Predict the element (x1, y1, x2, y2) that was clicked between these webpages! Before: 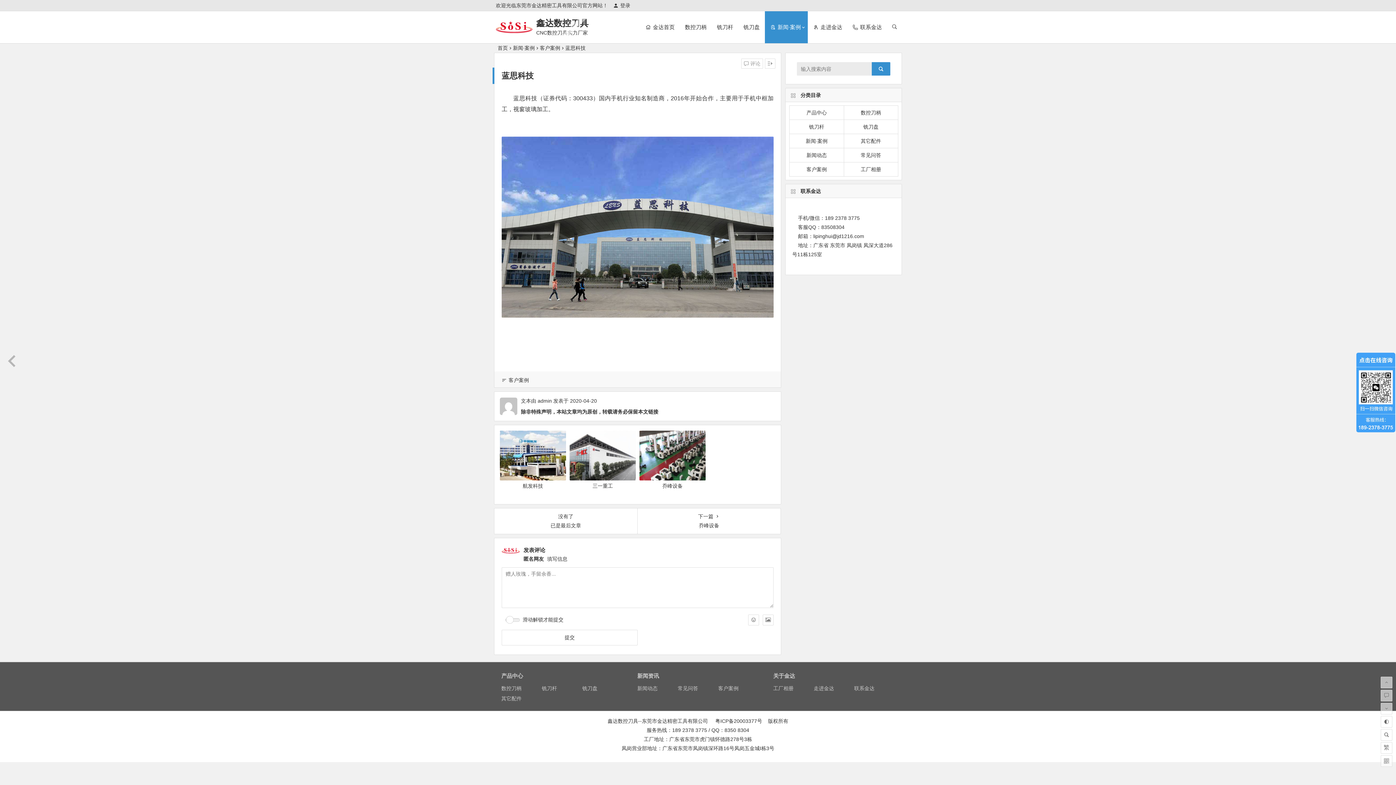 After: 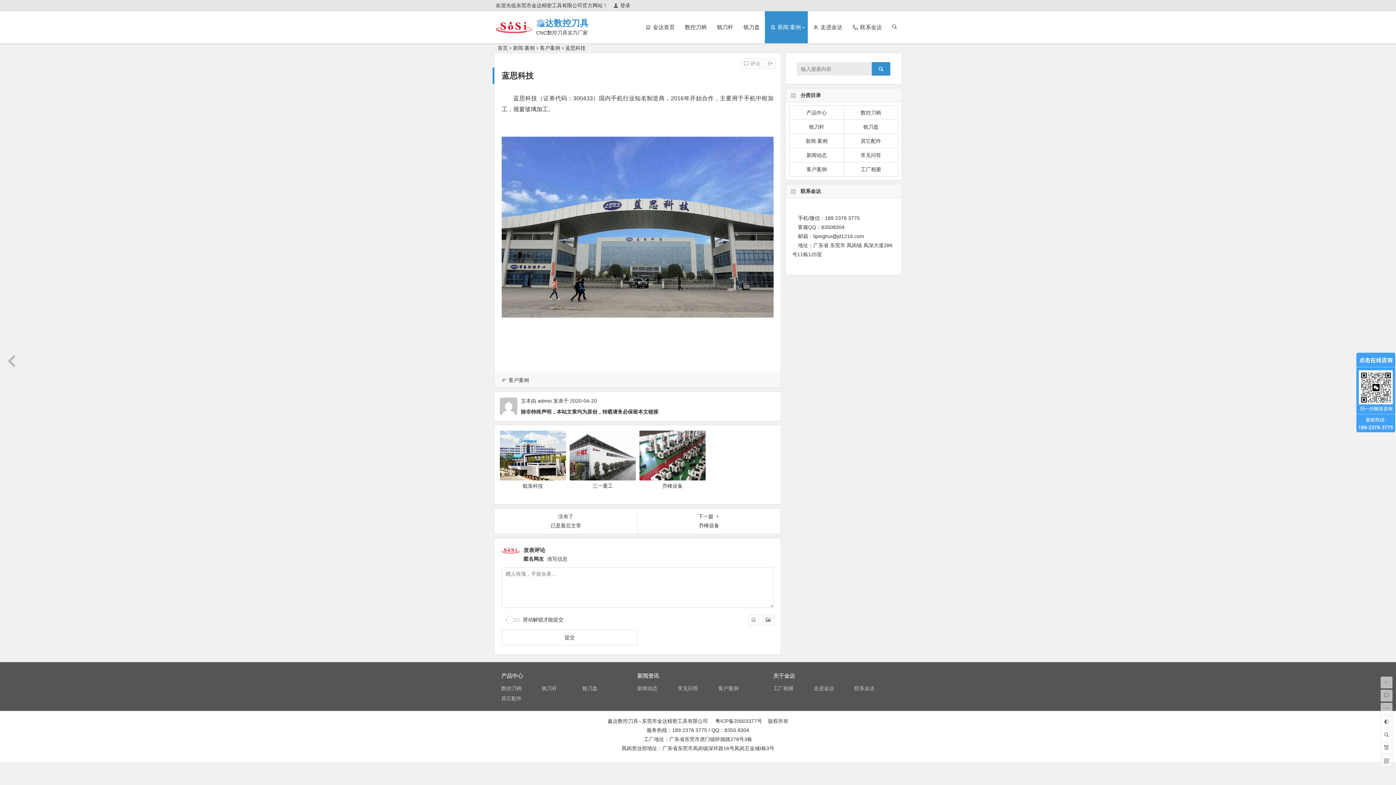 Action: label: 鑫达数控刀具 bbox: (536, 18, 588, 28)